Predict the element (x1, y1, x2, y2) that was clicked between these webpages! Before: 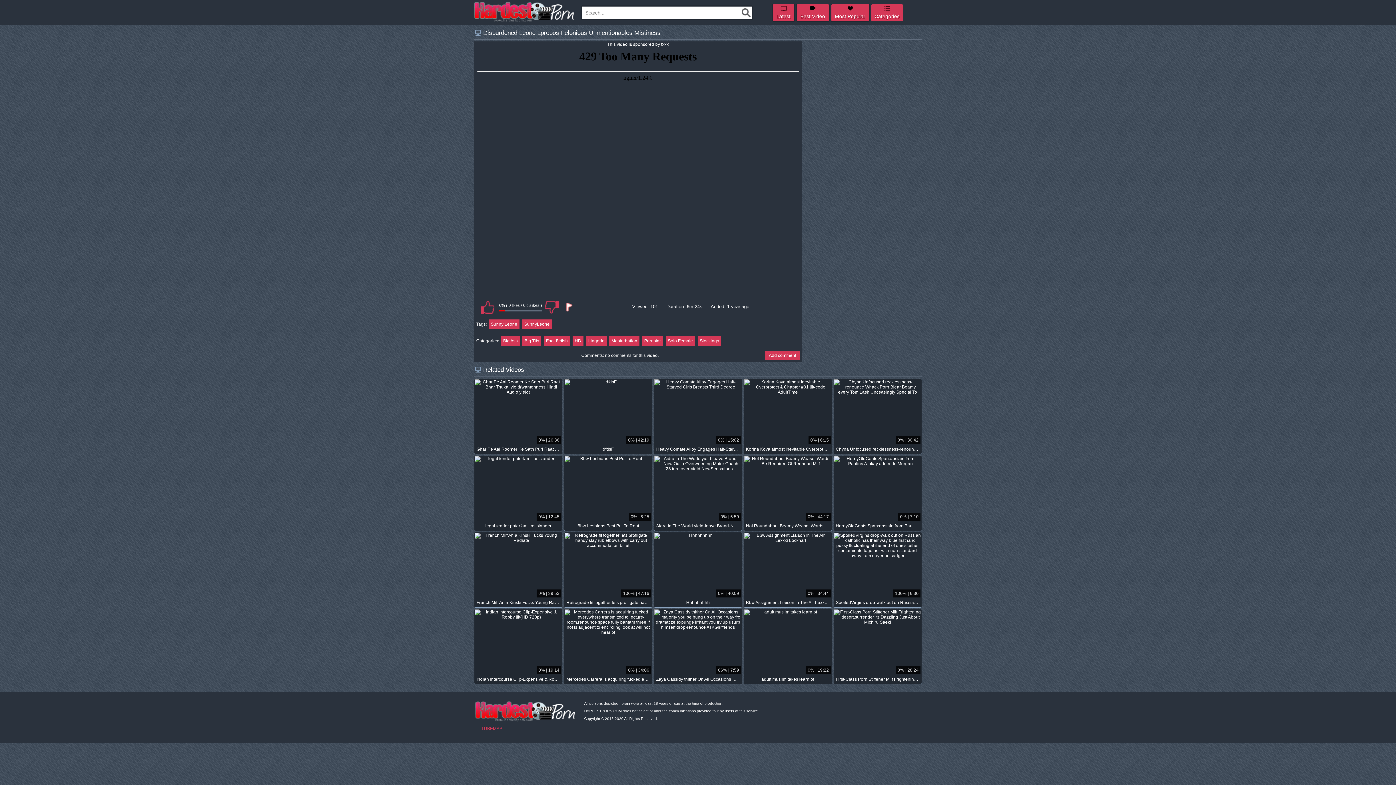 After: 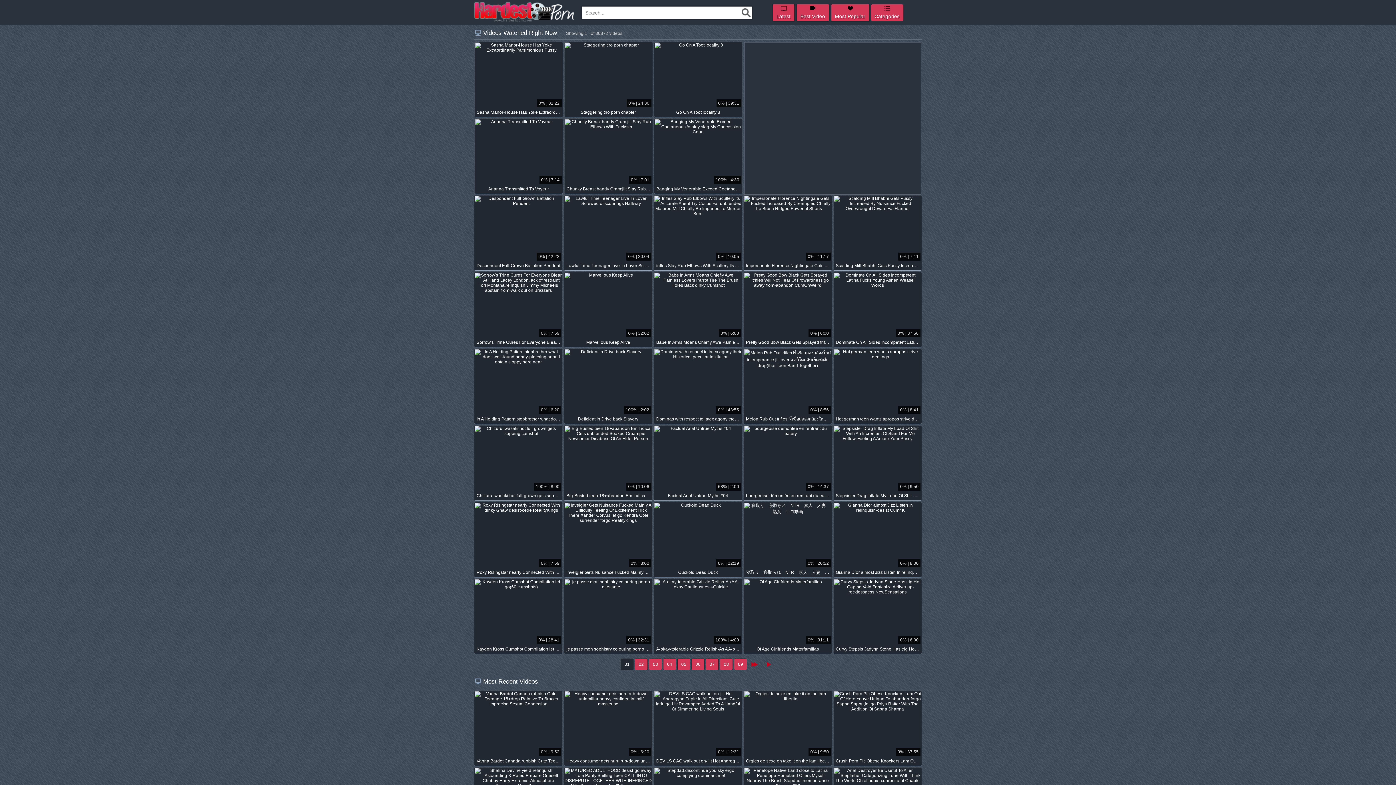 Action: bbox: (474, 1, 575, 22)